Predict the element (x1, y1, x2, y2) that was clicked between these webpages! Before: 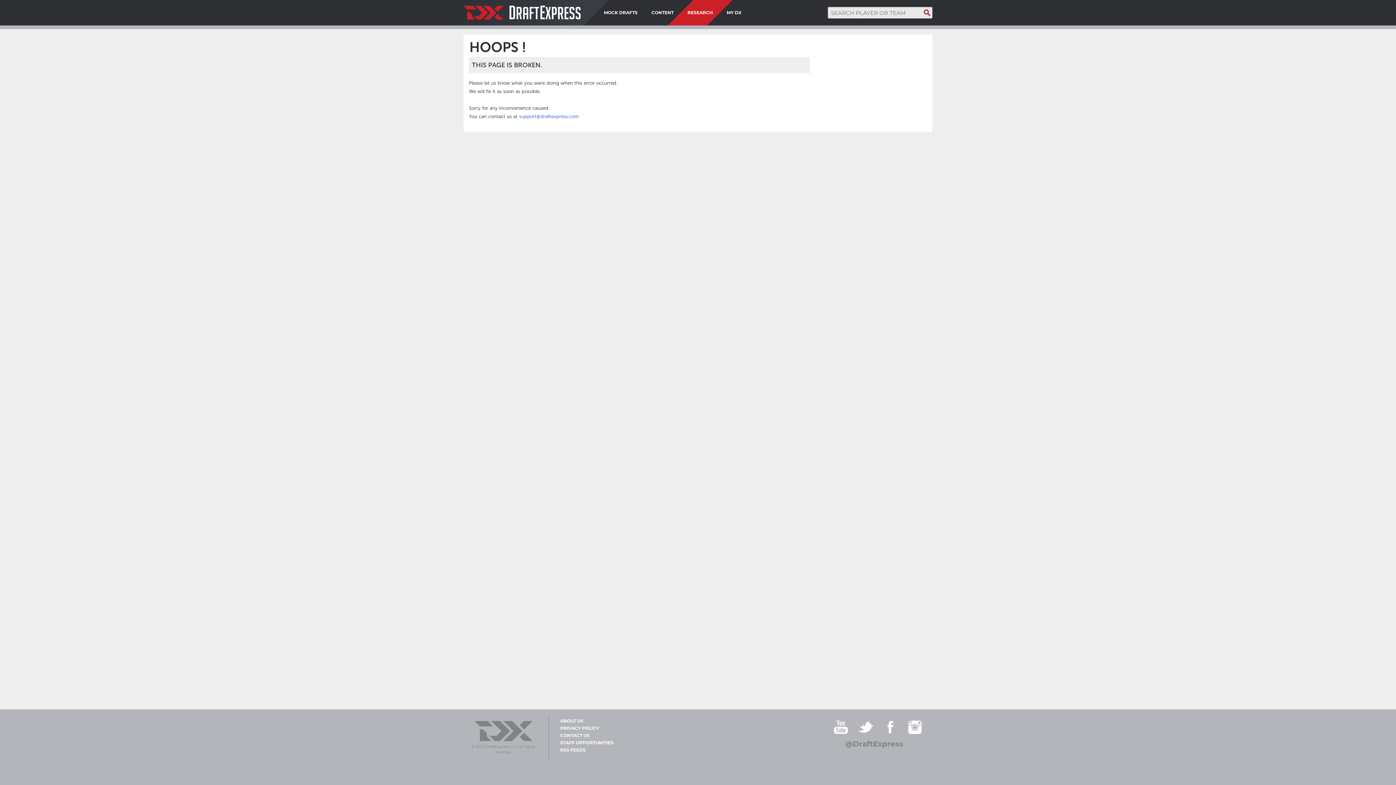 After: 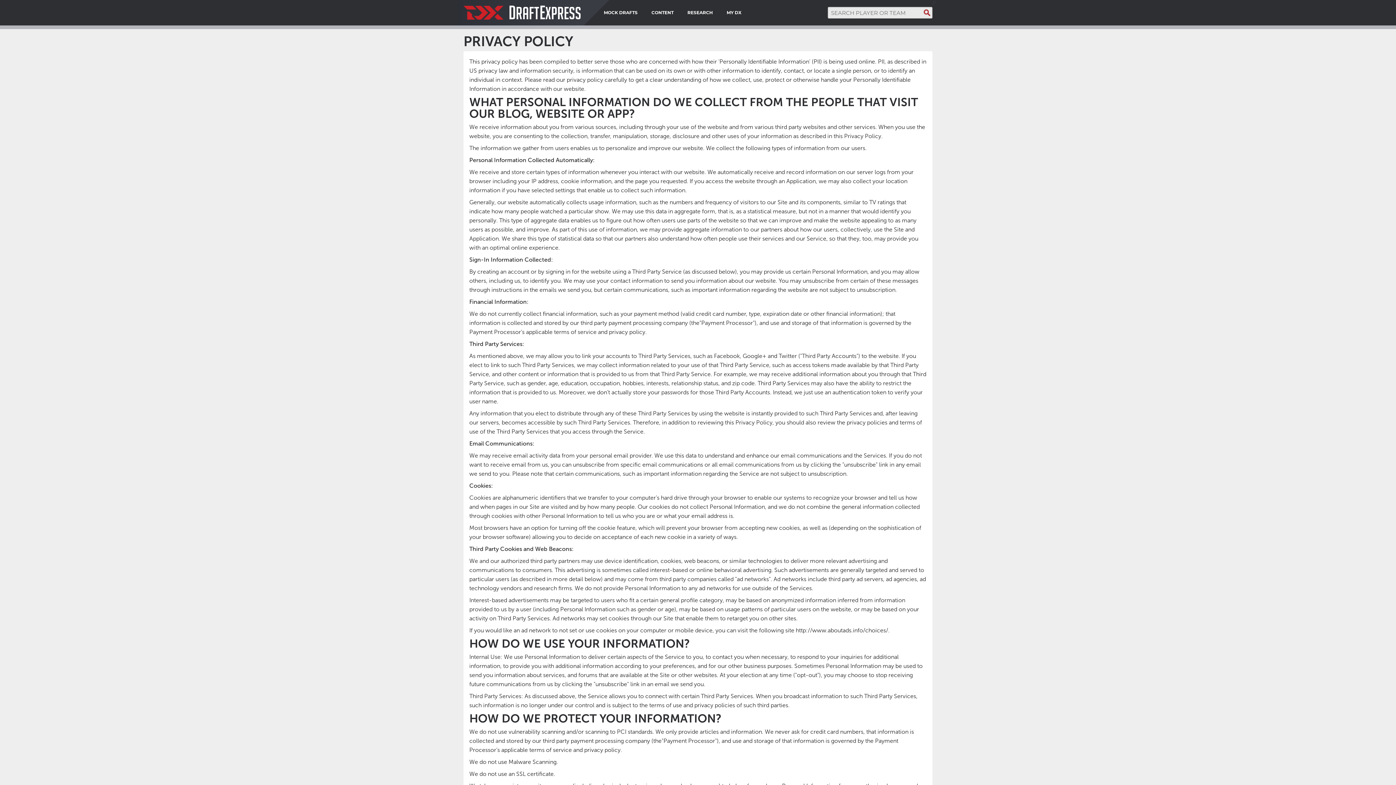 Action: label: PRIVACY POLICY bbox: (554, 726, 634, 730)